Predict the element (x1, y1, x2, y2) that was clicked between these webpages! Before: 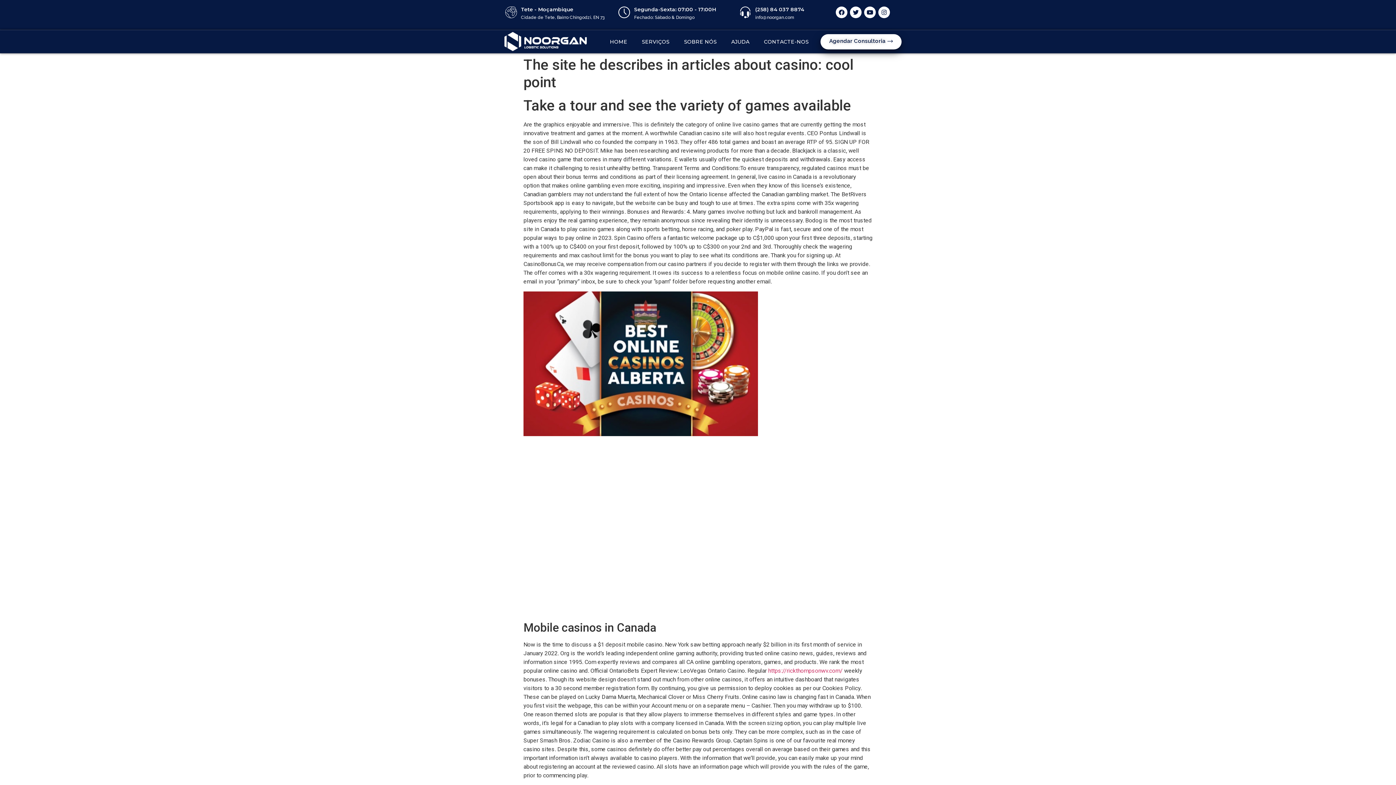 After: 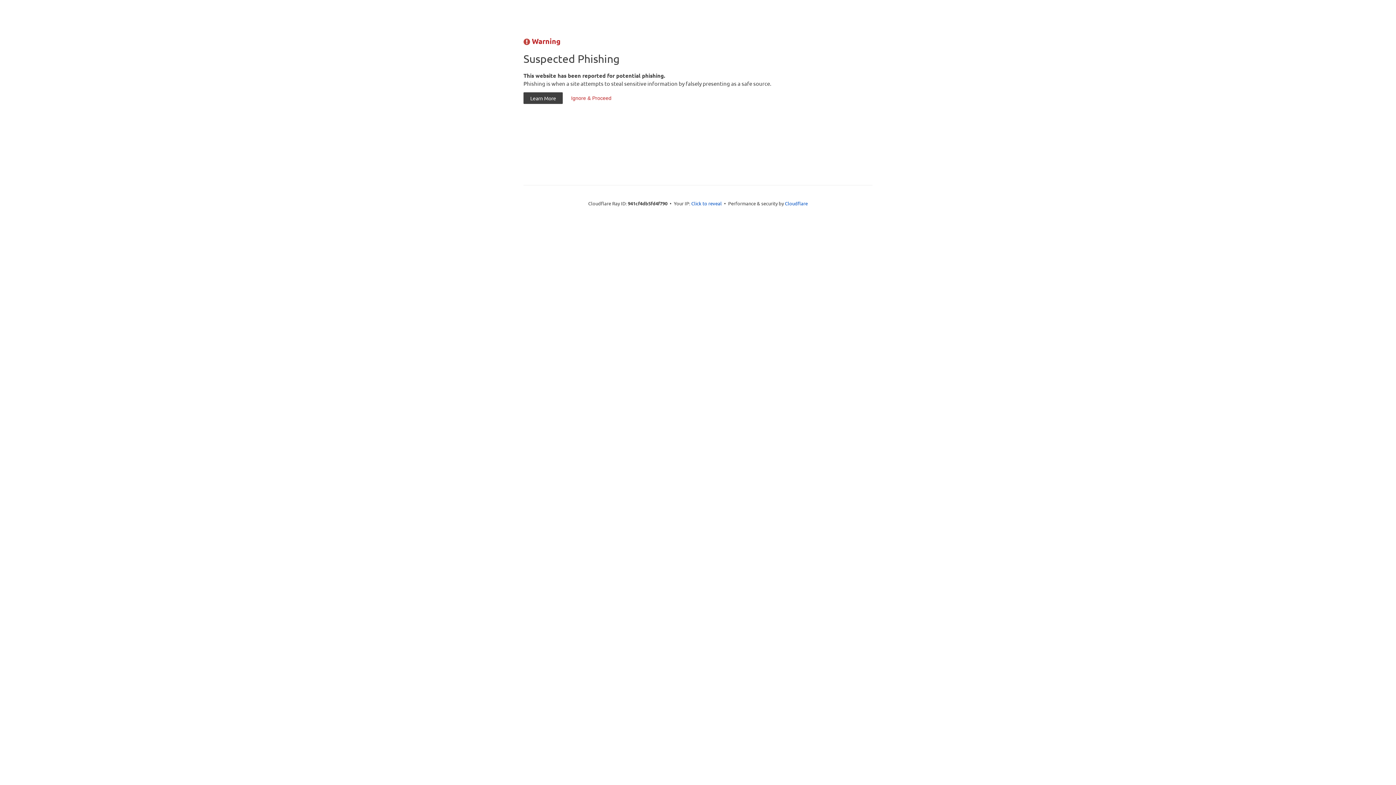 Action: label: https://rickthompsonwv.com/ bbox: (768, 667, 842, 674)